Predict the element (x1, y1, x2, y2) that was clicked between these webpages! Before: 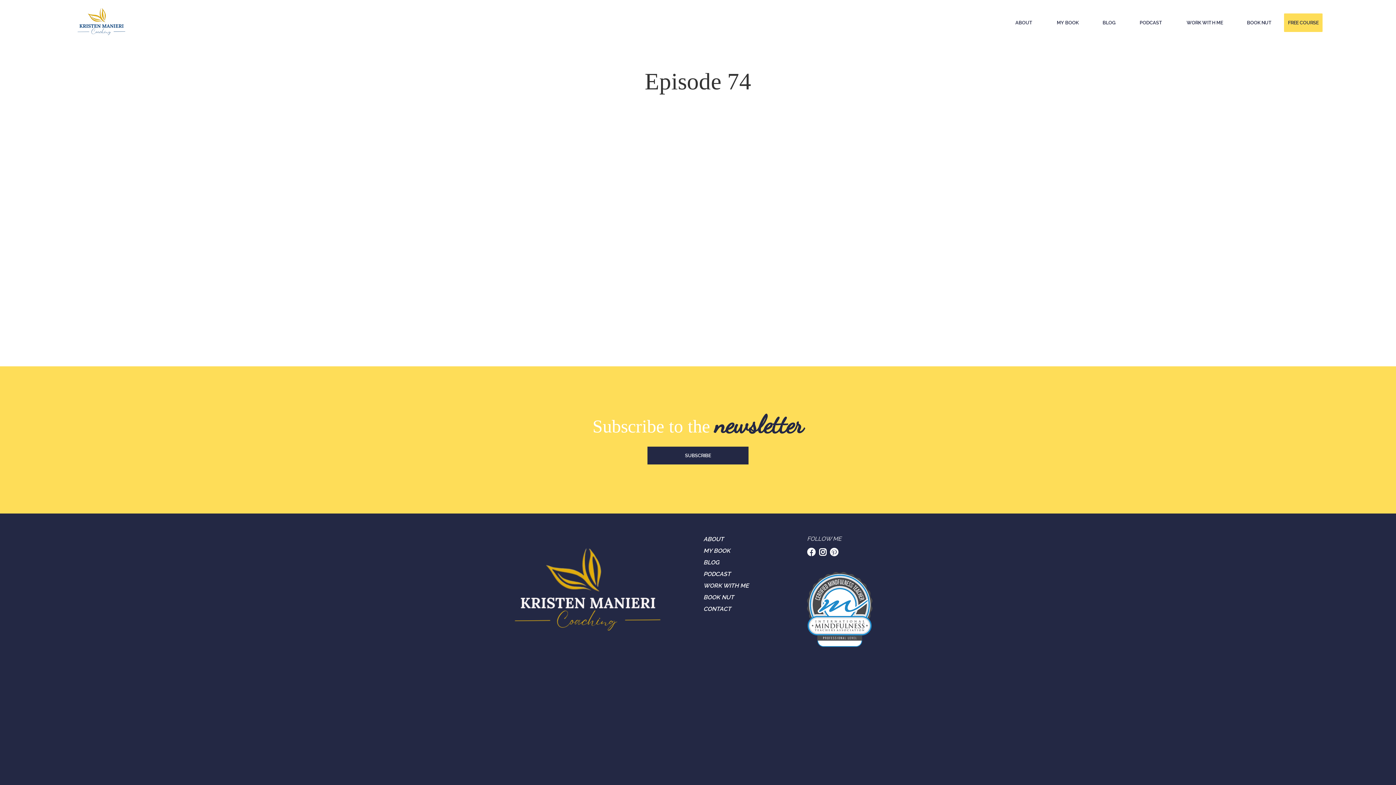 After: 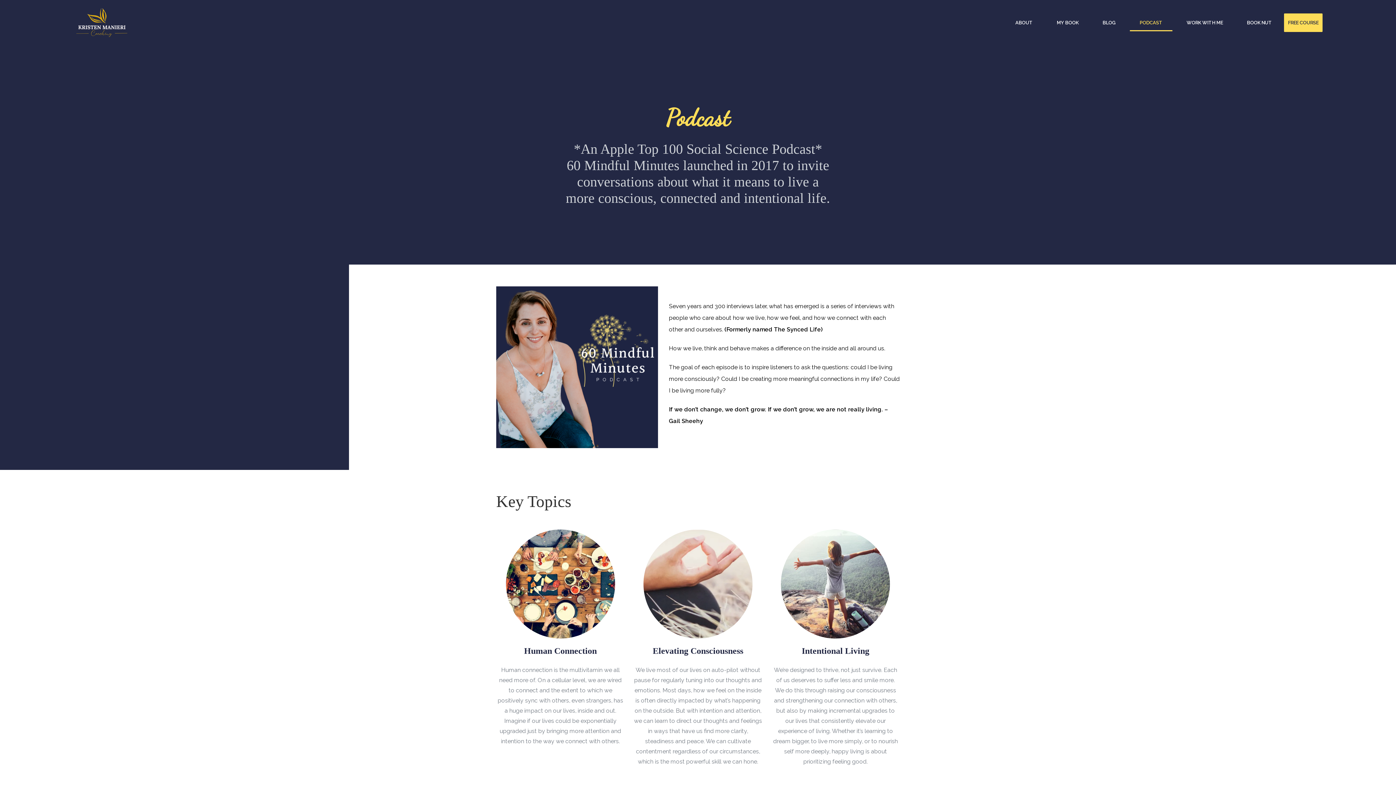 Action: bbox: (1137, 17, 1165, 28) label: PODCAST